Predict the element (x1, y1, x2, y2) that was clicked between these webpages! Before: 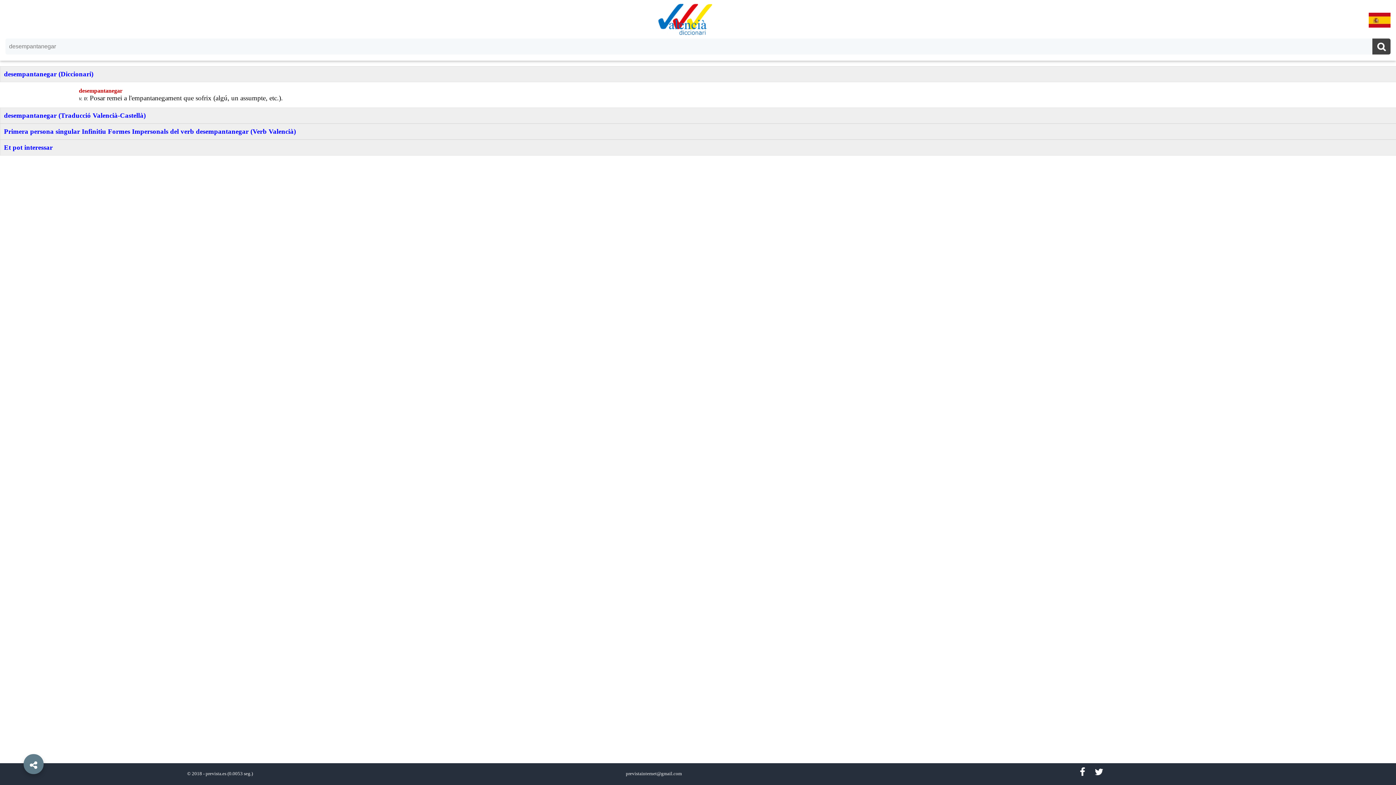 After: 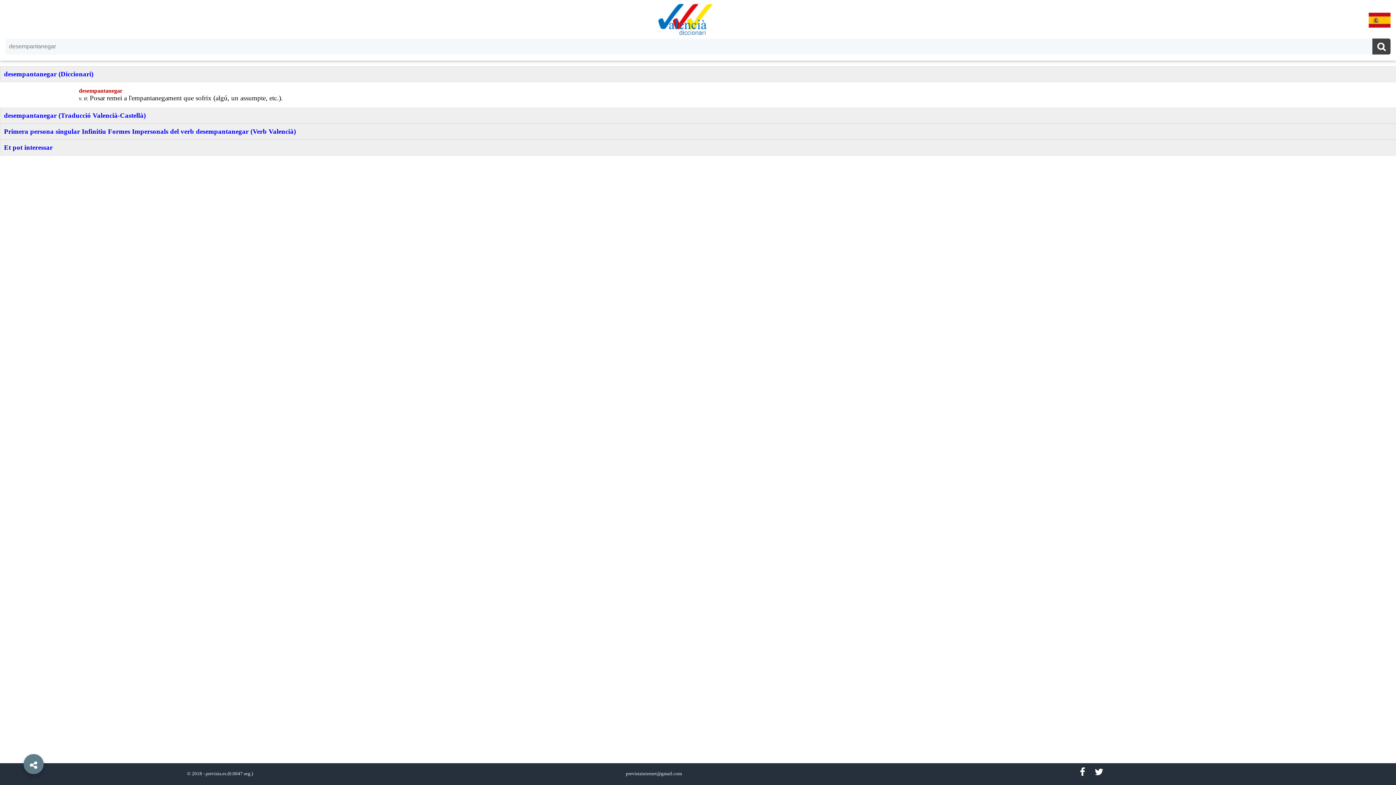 Action: bbox: (1372, 38, 1390, 56)